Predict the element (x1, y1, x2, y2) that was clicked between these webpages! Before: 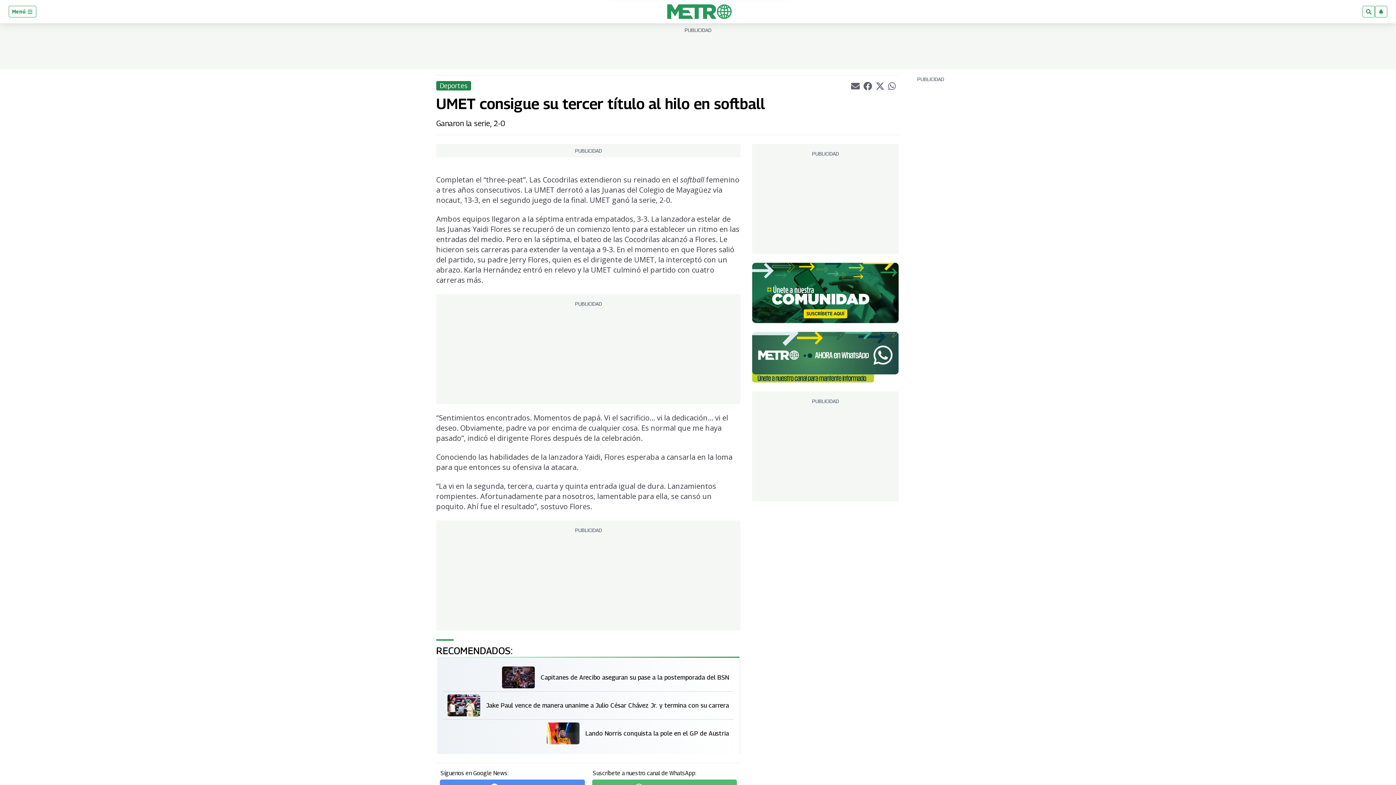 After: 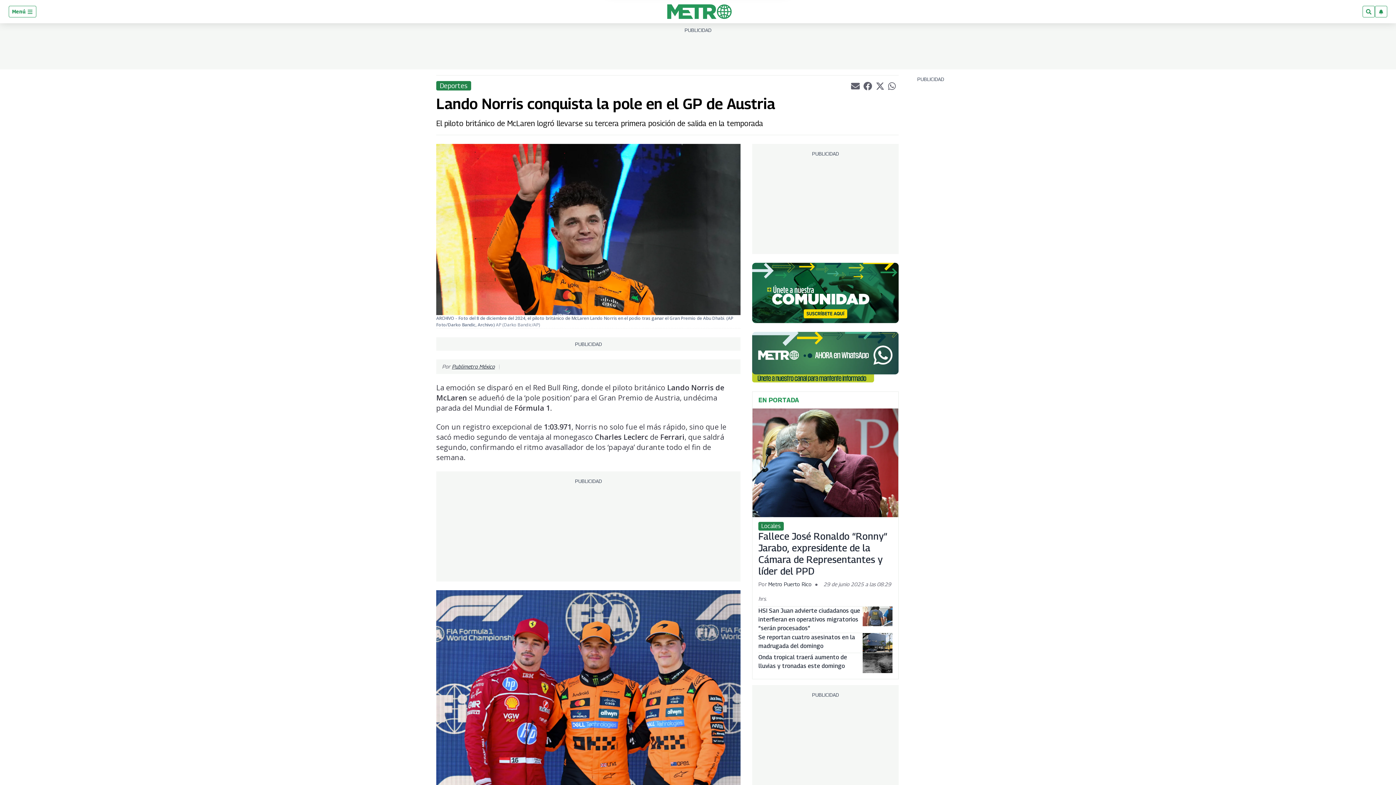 Action: bbox: (547, 722, 585, 744)